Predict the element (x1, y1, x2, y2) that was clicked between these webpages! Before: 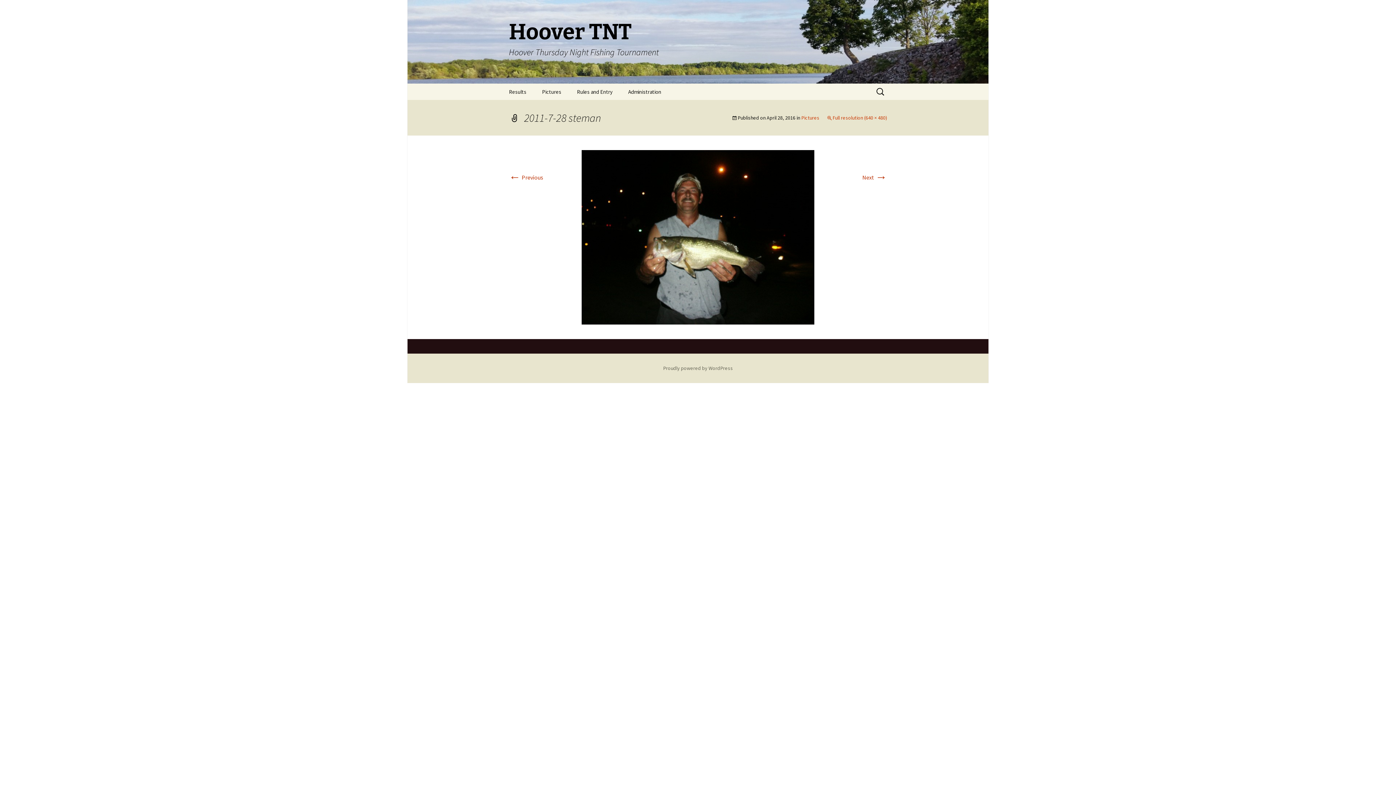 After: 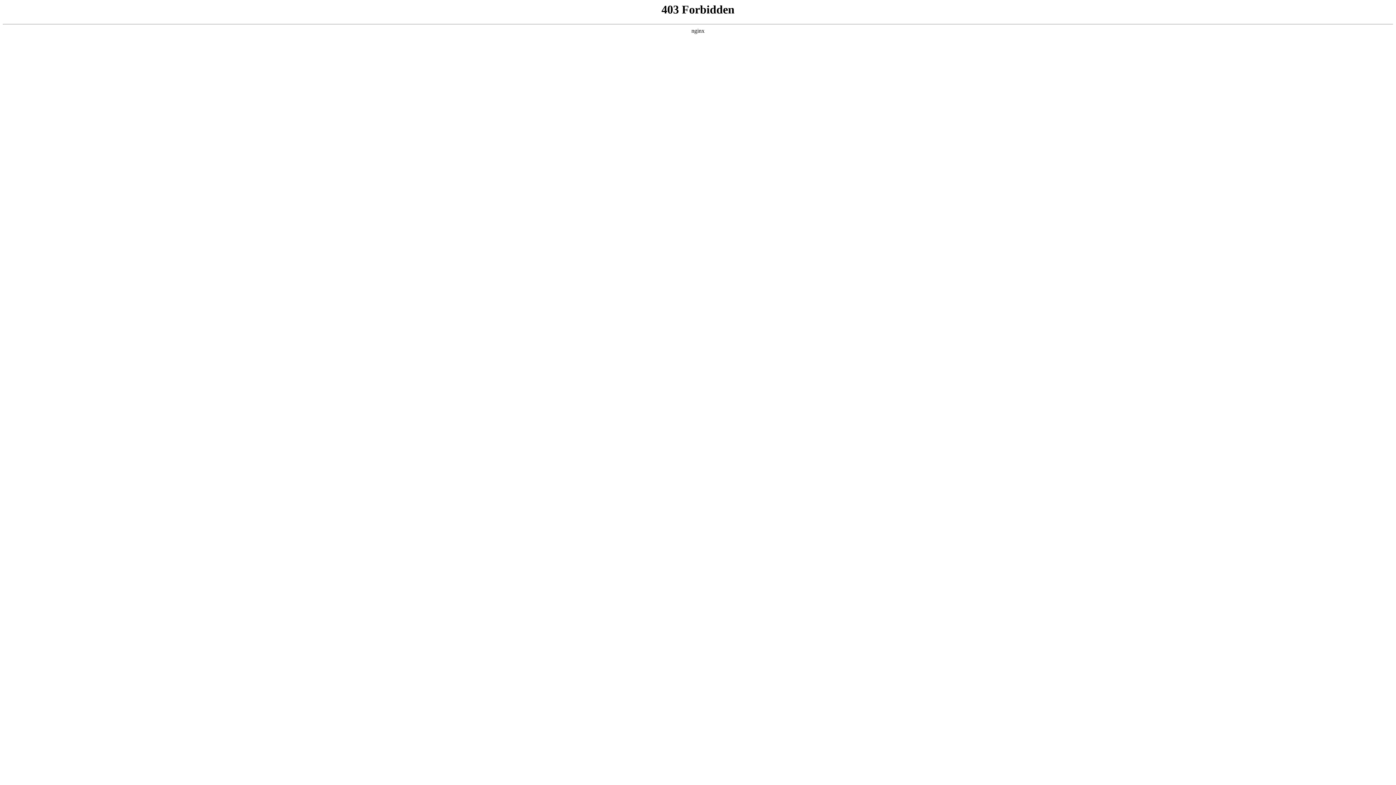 Action: bbox: (663, 365, 733, 371) label: Proudly powered by WordPress